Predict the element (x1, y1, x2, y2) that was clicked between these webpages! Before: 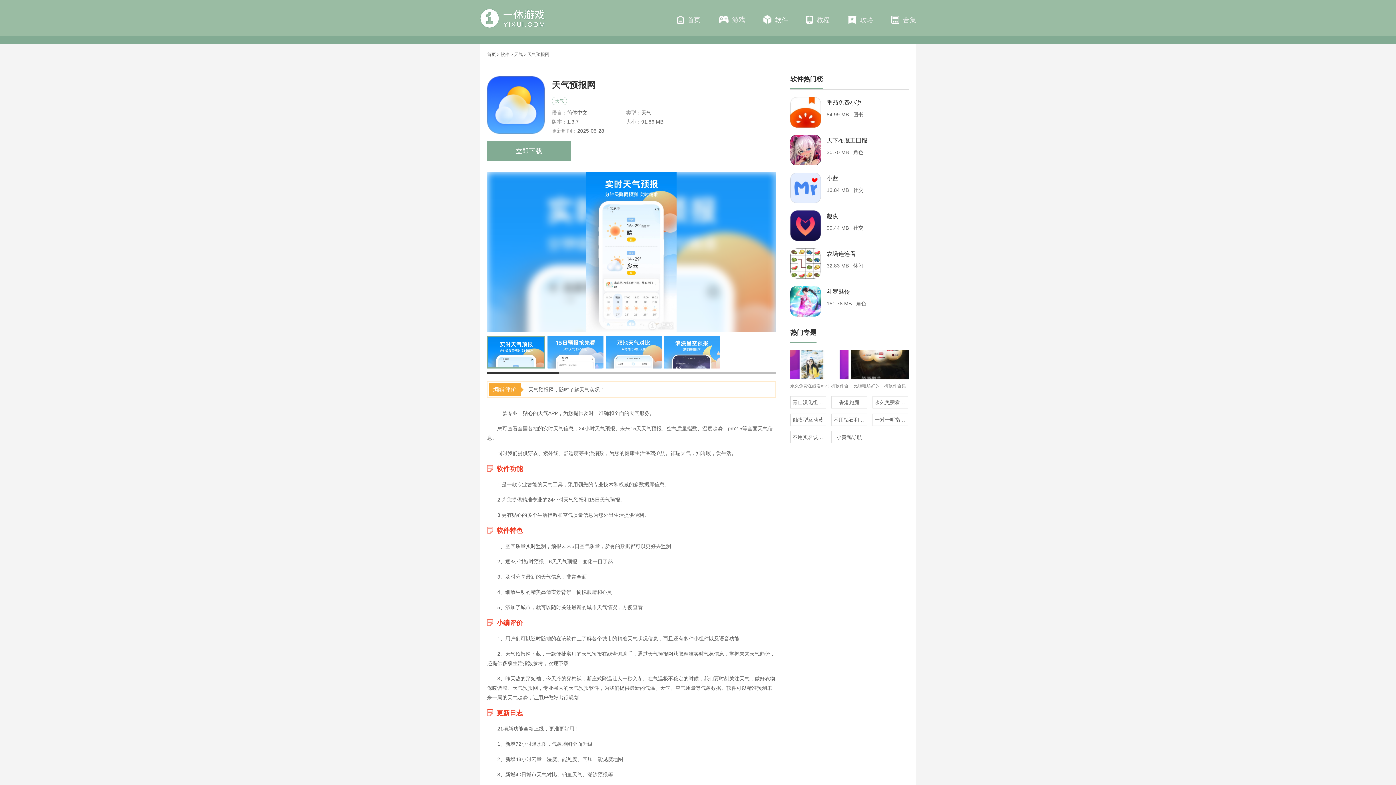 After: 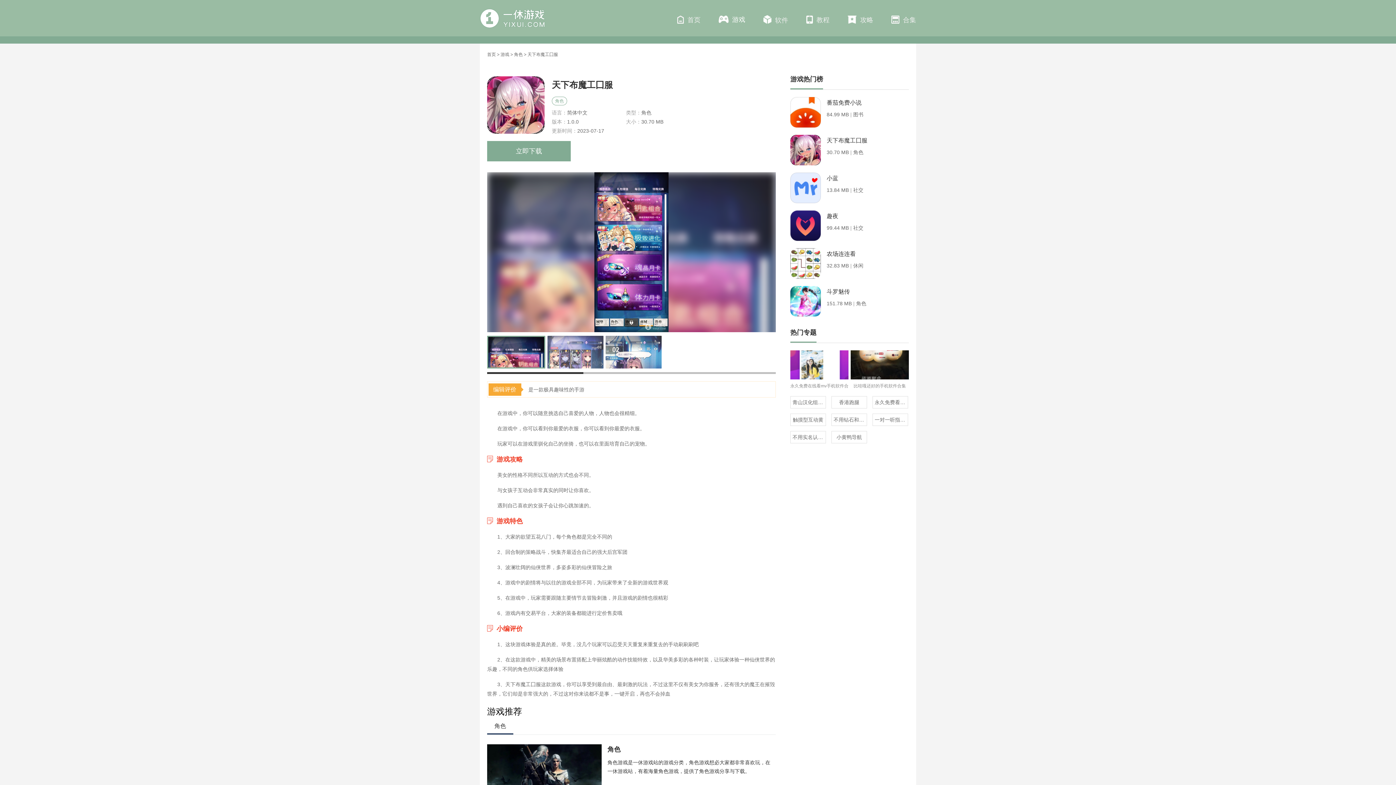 Action: bbox: (790, 134, 909, 165) label: 天下布魔工囗服

30.70 MB | 角色